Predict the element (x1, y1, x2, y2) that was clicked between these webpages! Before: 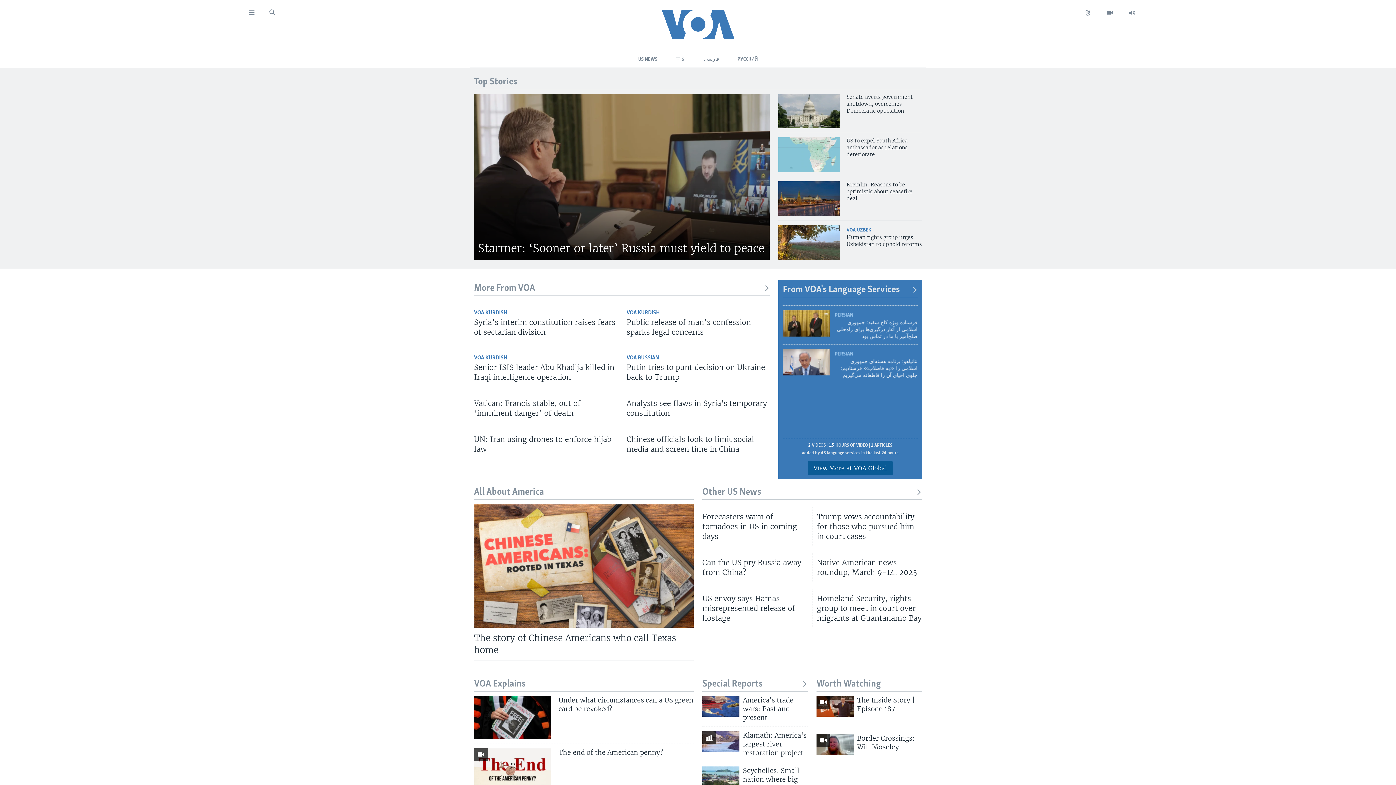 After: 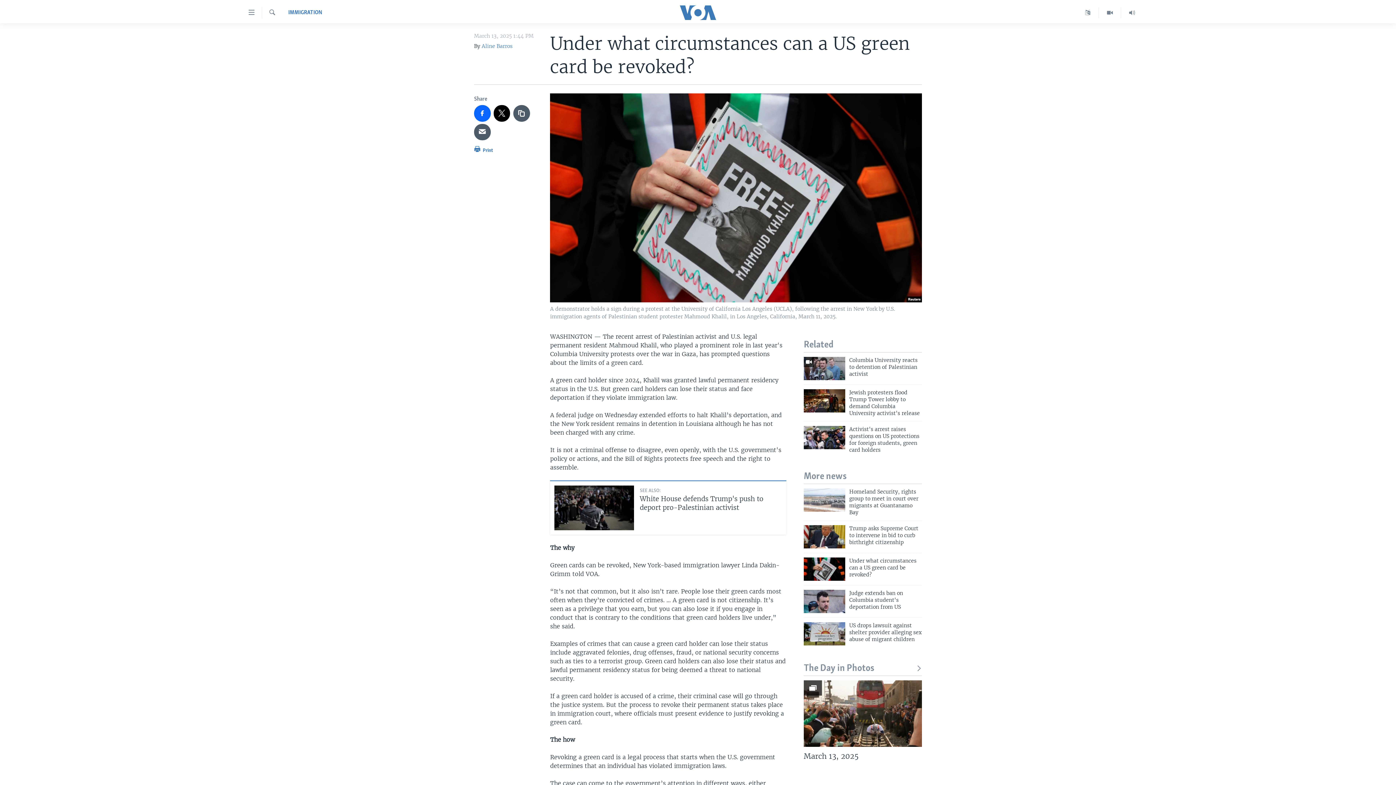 Action: bbox: (474, 696, 551, 739)